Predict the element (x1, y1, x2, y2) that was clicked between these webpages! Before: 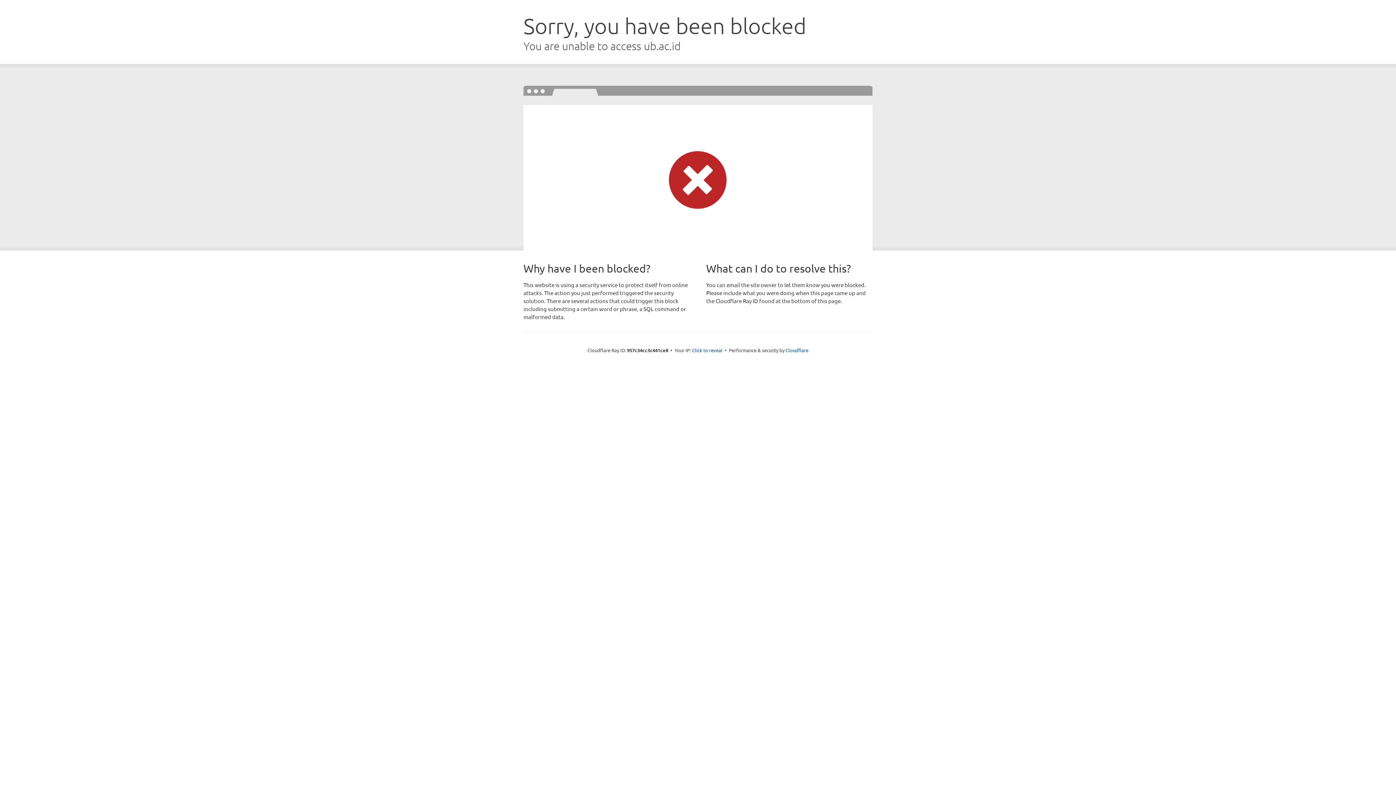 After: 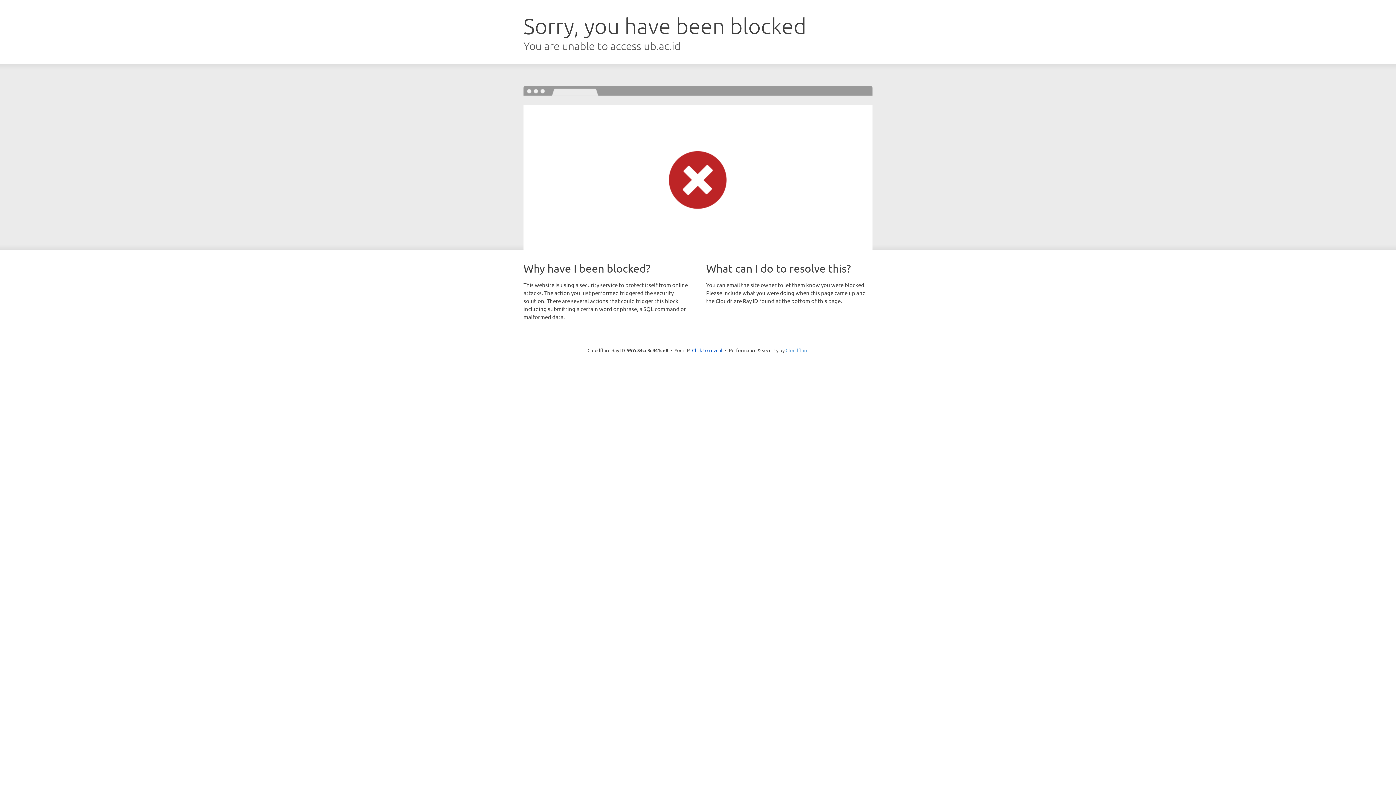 Action: label: Cloudflare bbox: (785, 347, 808, 353)